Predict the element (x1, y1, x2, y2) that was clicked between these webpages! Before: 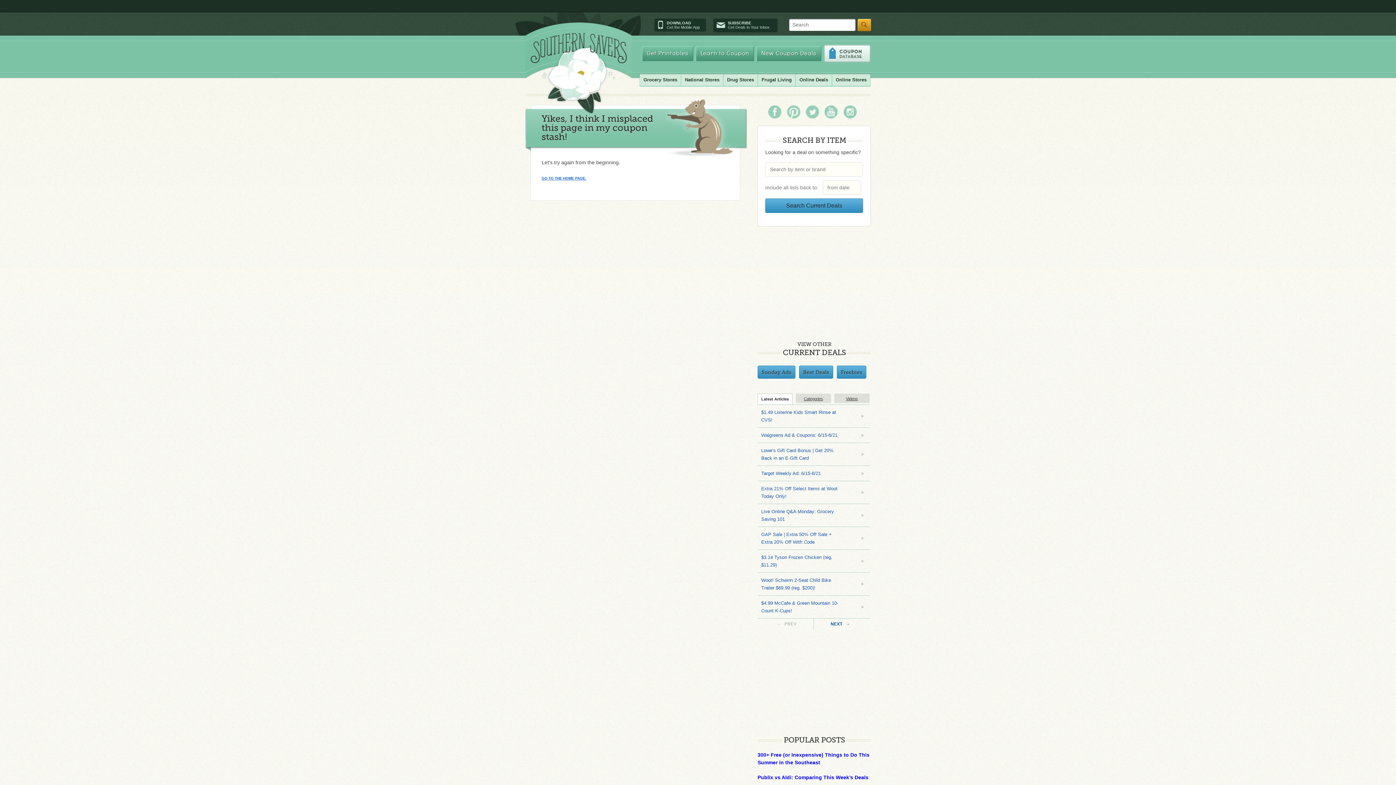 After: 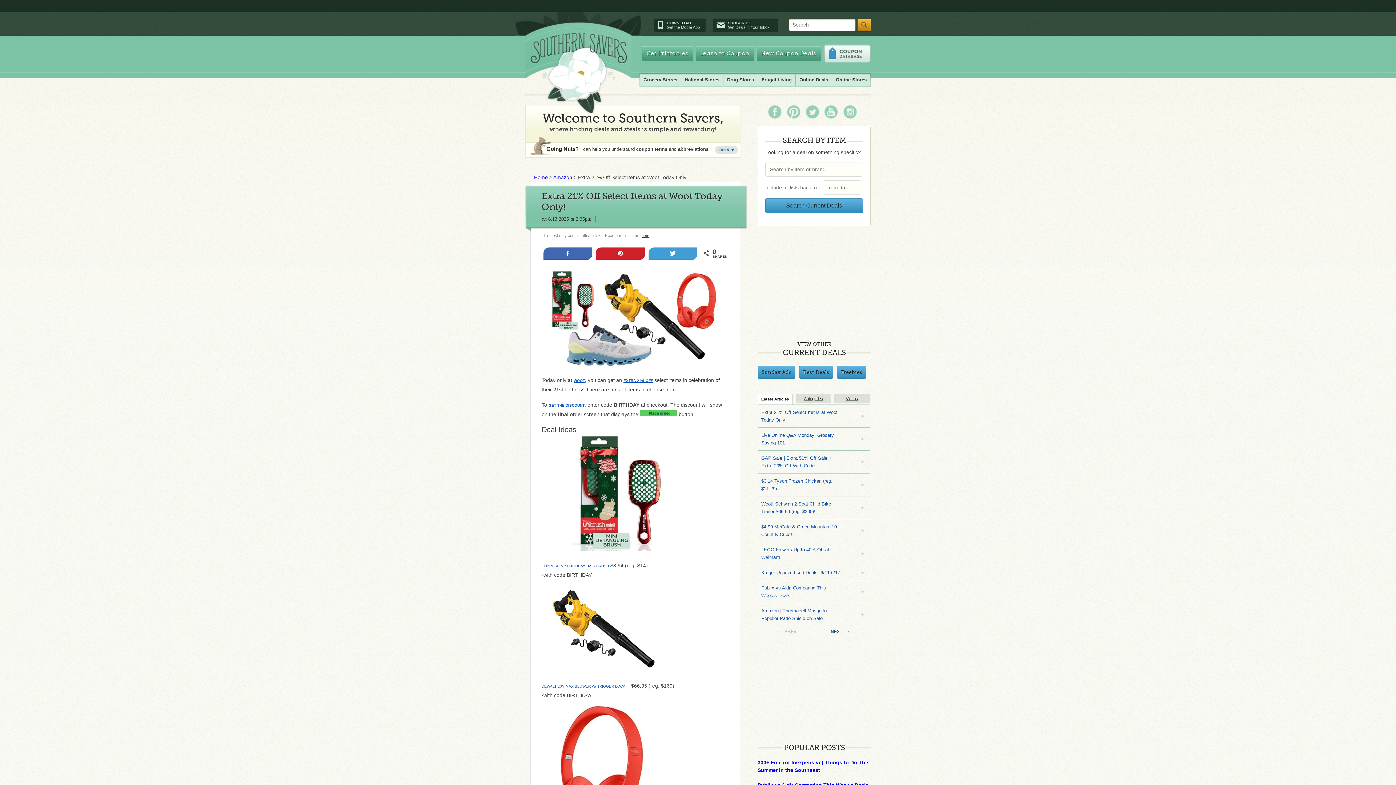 Action: bbox: (757, 481, 870, 504) label: Extra 21% Off Select Items at Woot Today Only!